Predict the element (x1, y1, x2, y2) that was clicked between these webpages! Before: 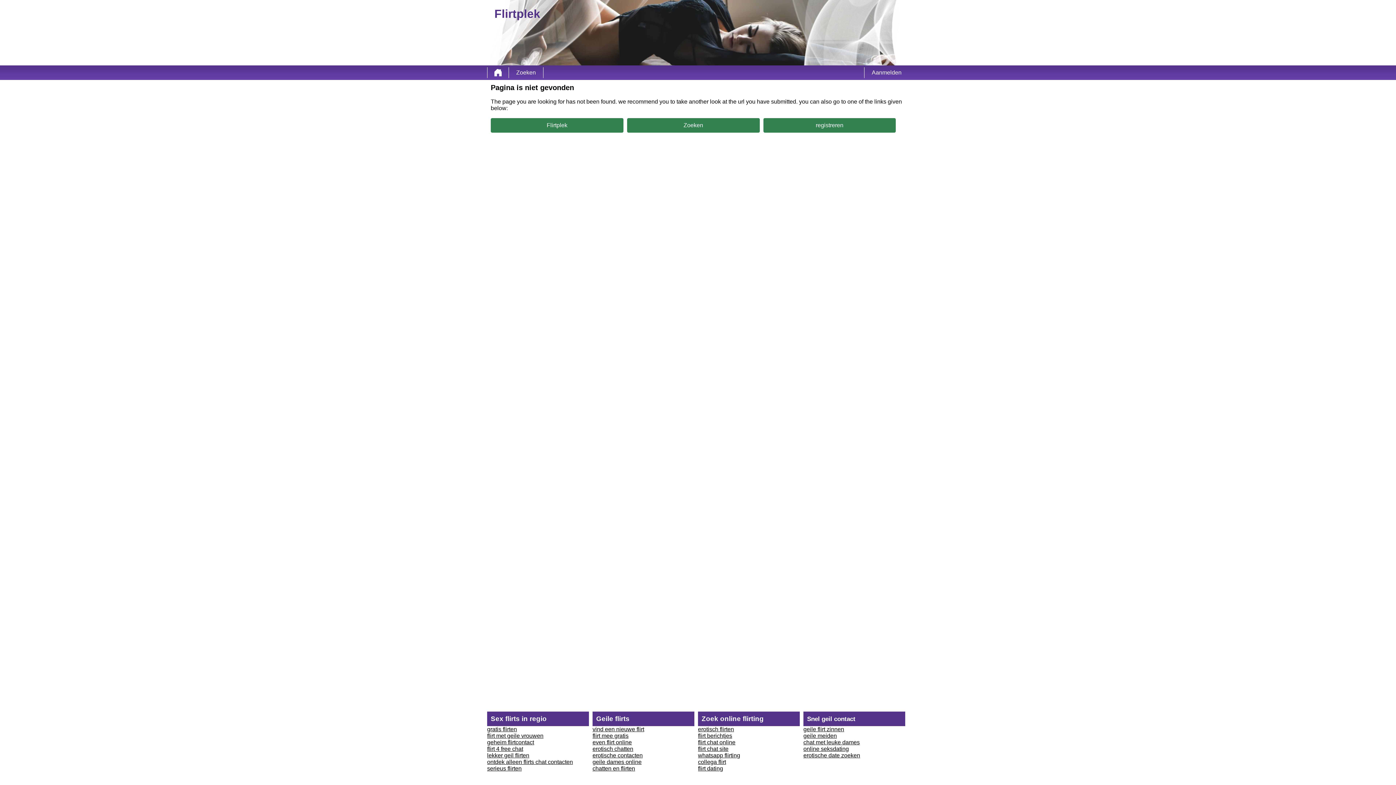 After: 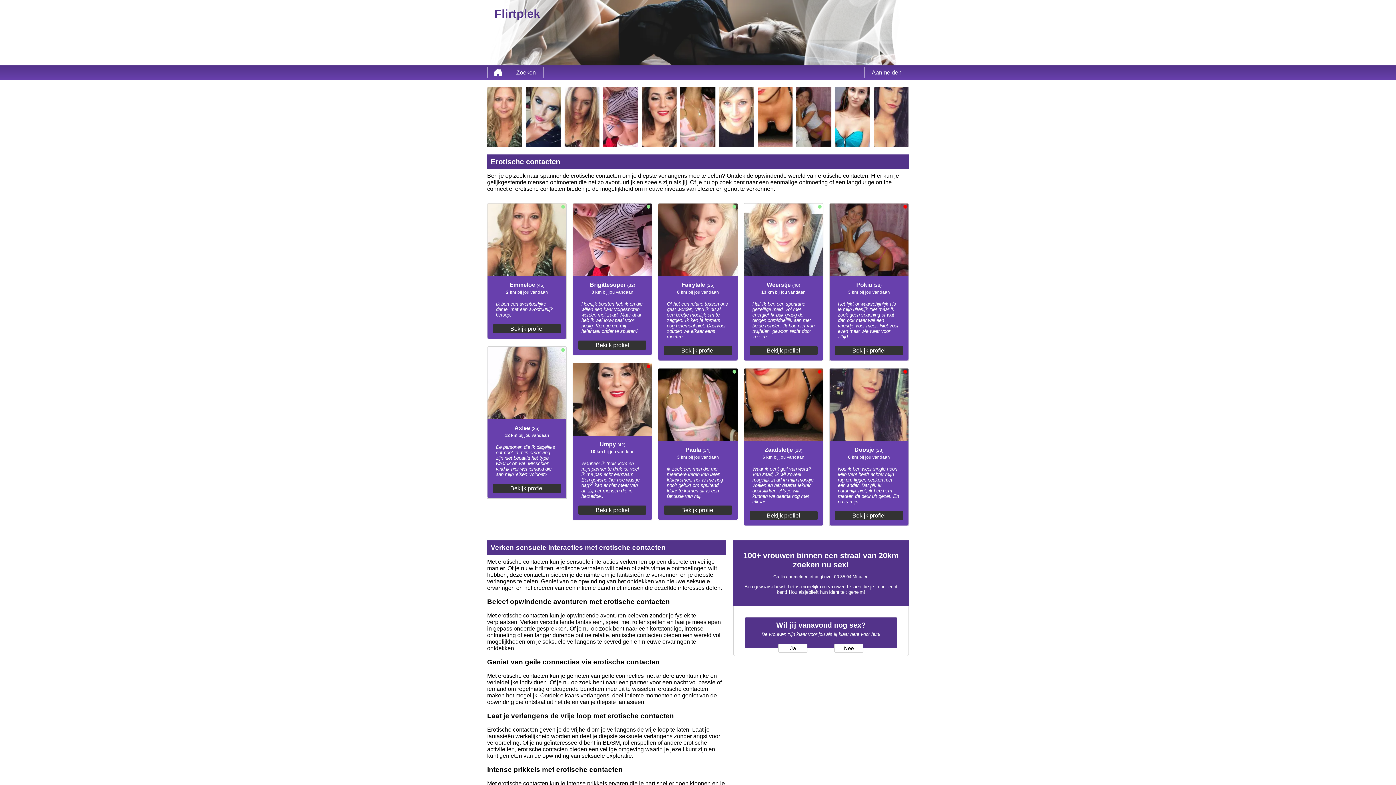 Action: label: erotische contacten bbox: (592, 752, 642, 758)